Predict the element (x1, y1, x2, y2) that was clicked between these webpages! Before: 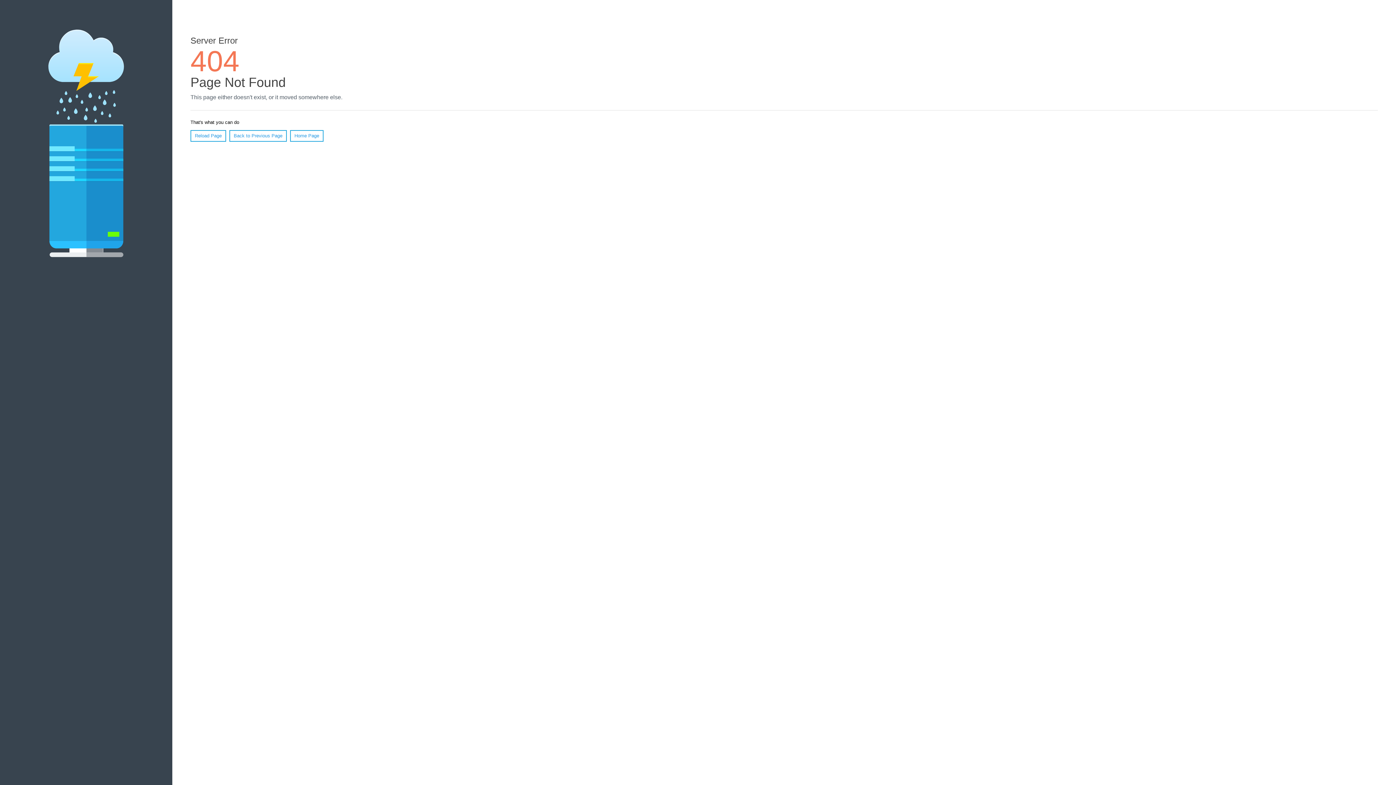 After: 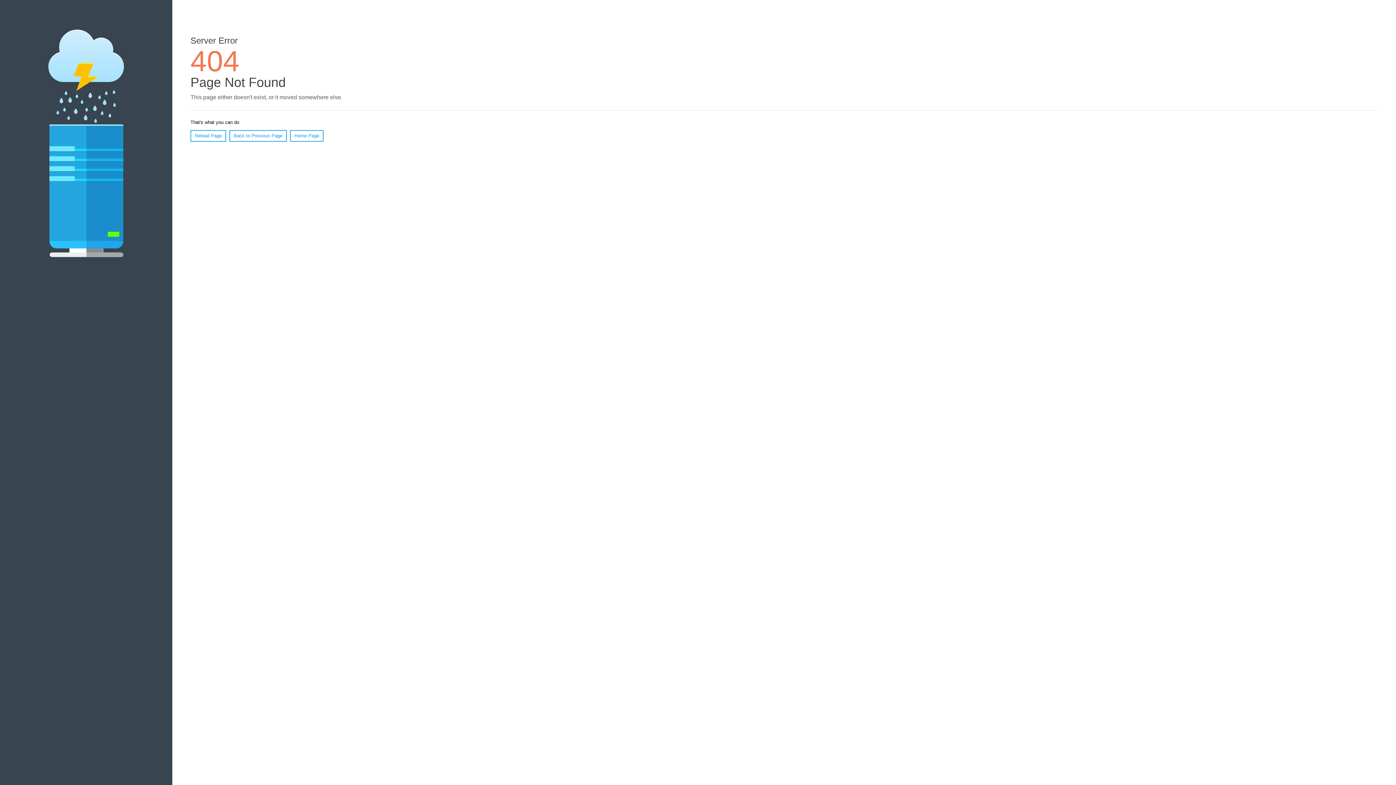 Action: bbox: (190, 130, 226, 141) label: Reload Page